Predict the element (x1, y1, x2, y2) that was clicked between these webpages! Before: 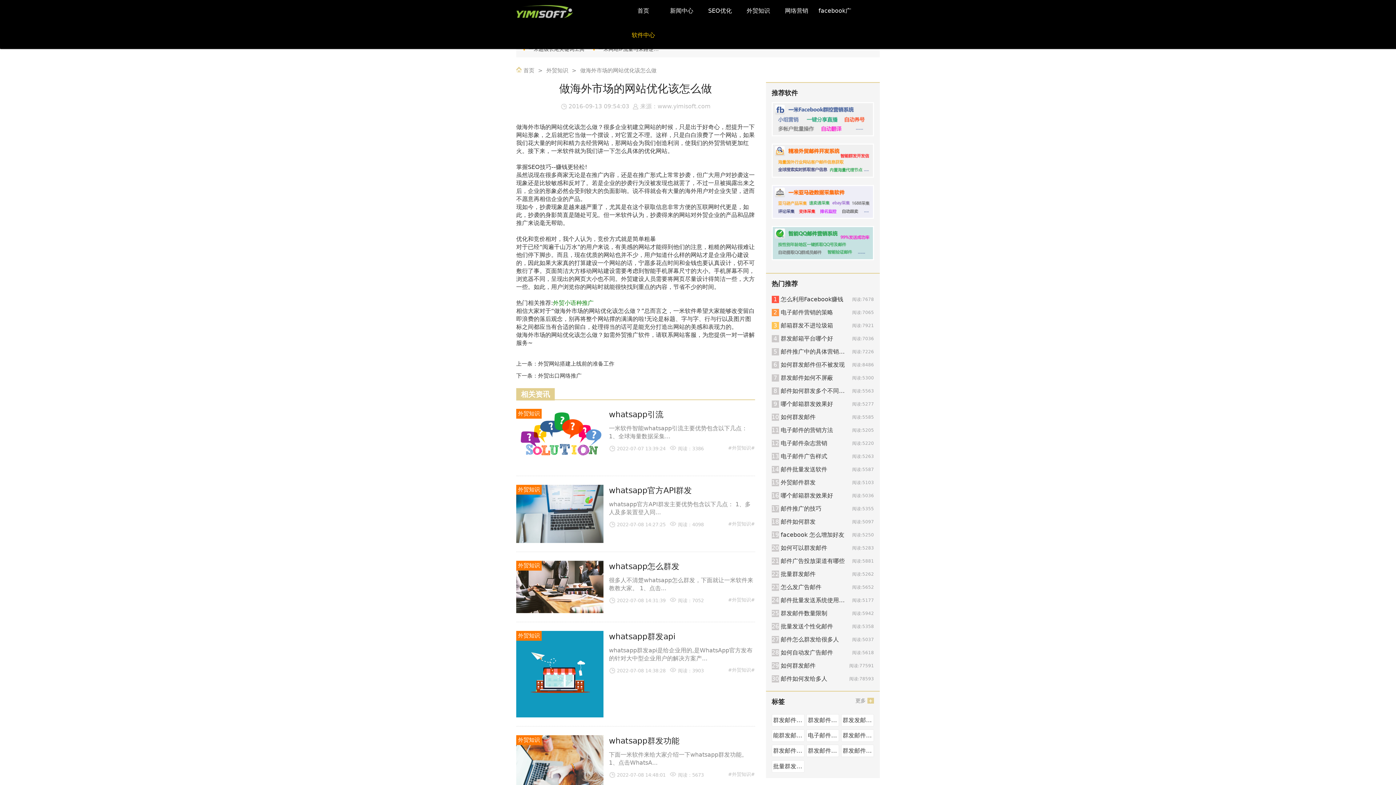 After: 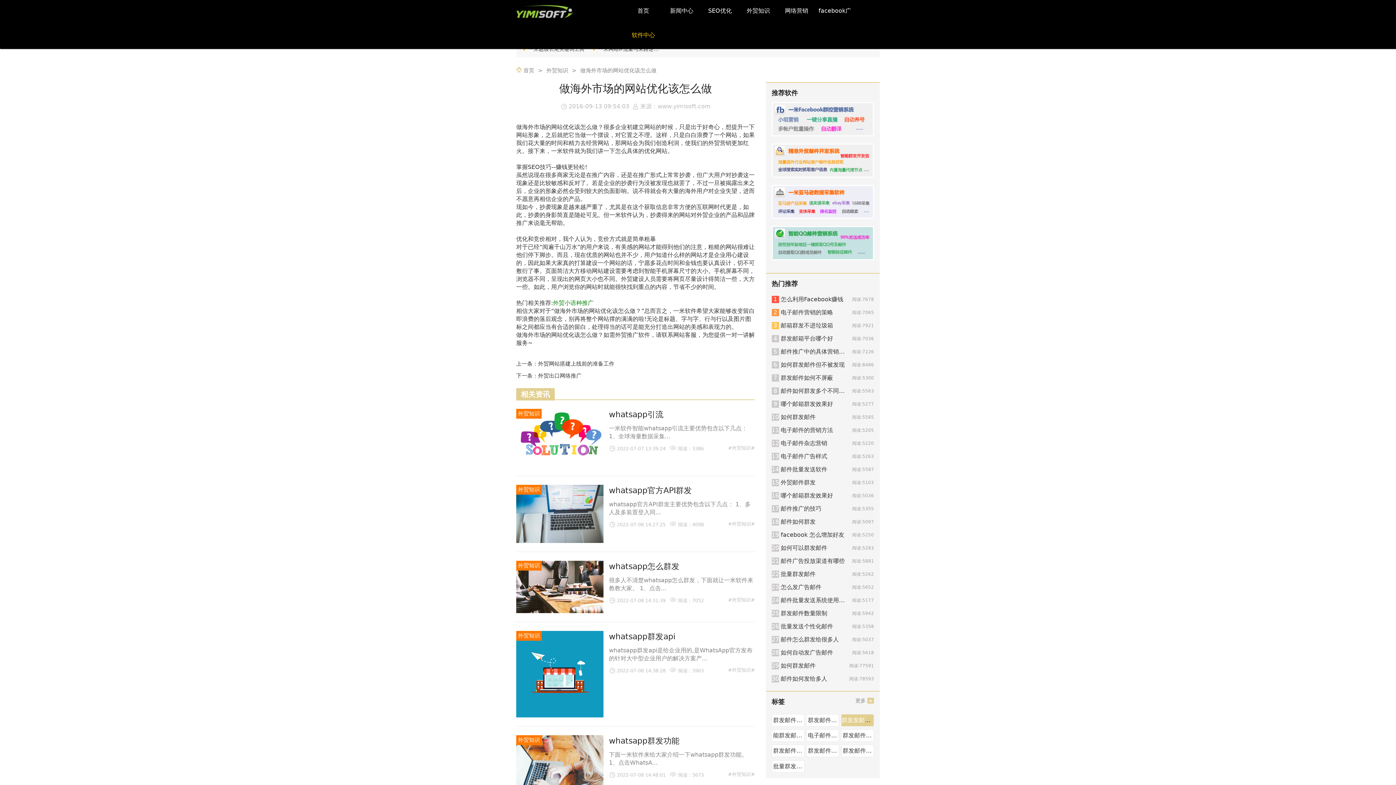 Action: bbox: (842, 716, 883, 723) label: 群发发邮件软件